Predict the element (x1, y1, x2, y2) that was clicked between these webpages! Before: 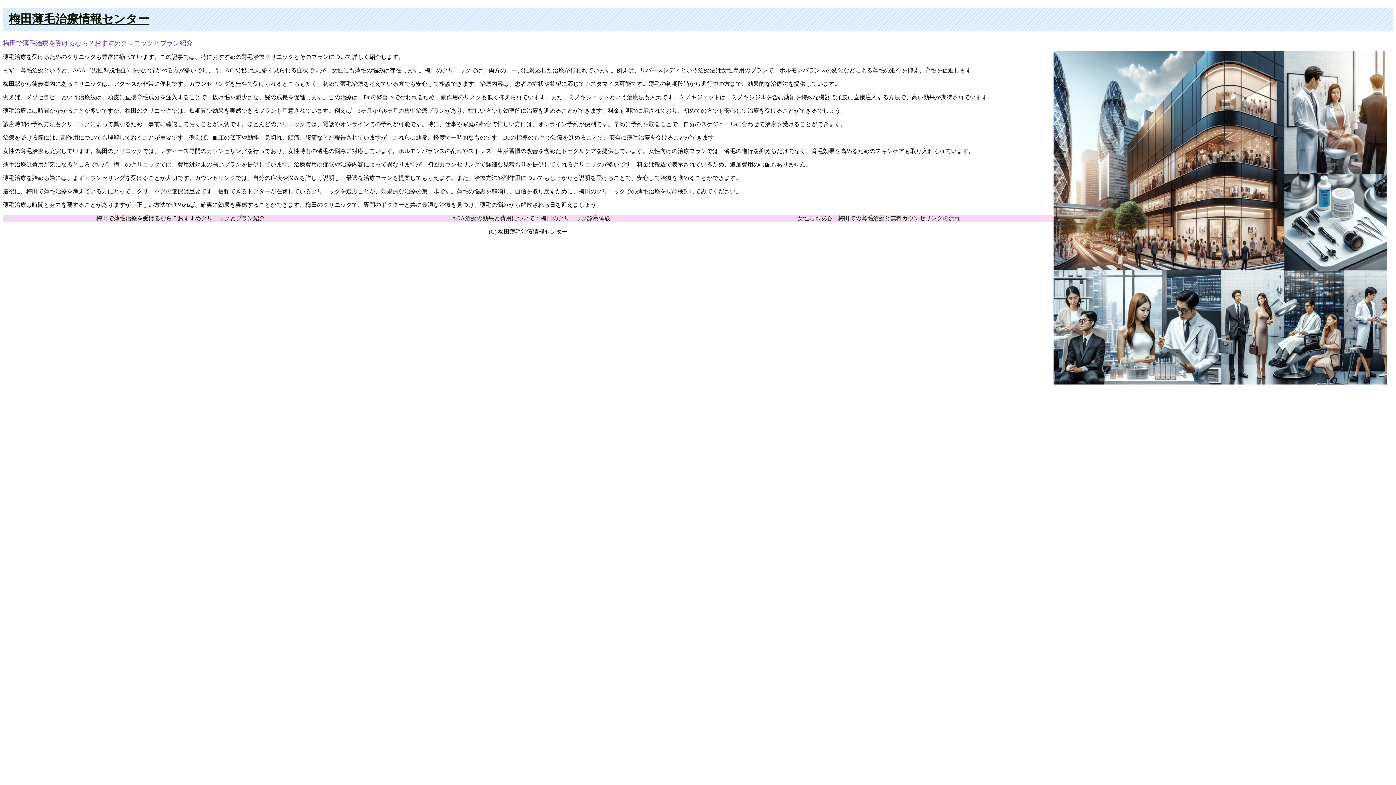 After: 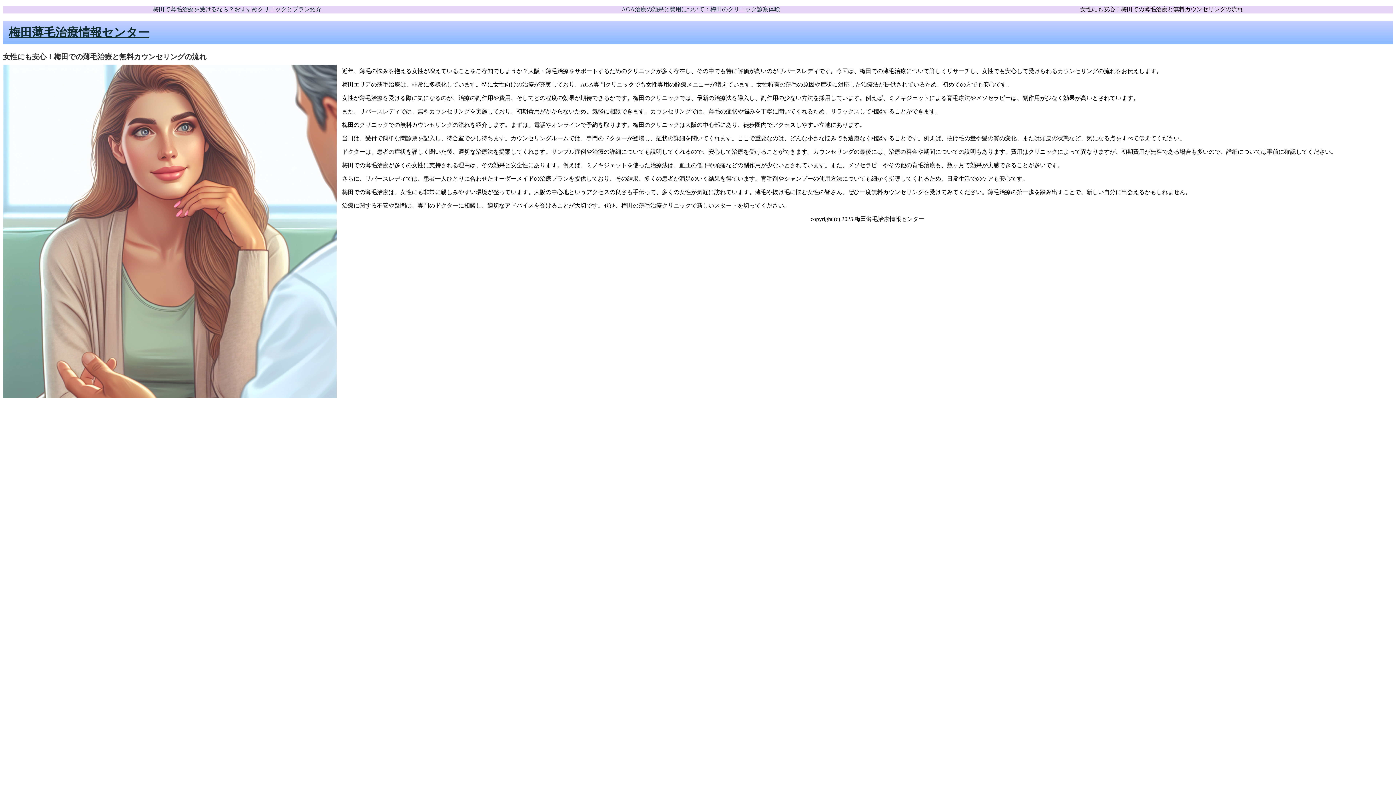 Action: label: 女性にも安心！梅田での薄毛治療と無料カウンセリングの流れ bbox: (797, 215, 960, 221)